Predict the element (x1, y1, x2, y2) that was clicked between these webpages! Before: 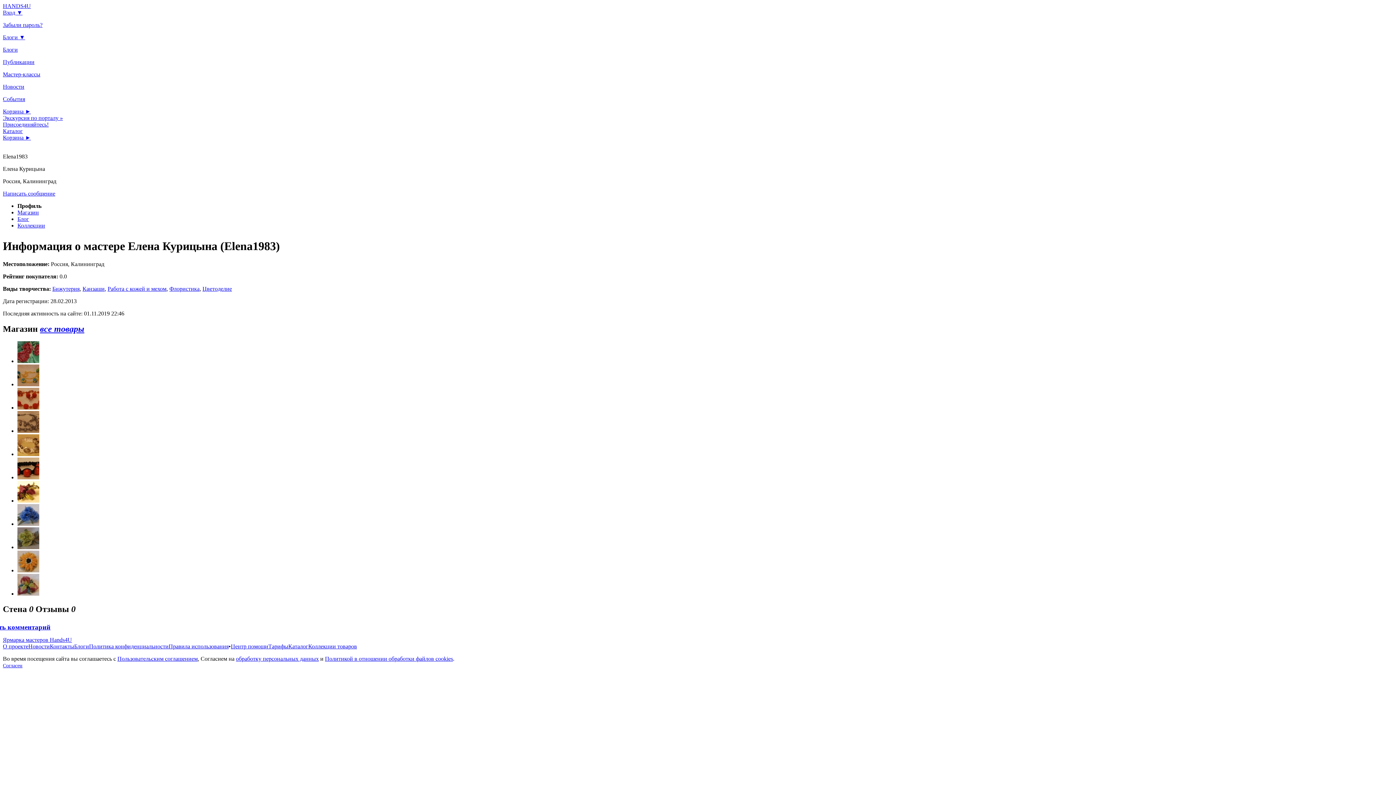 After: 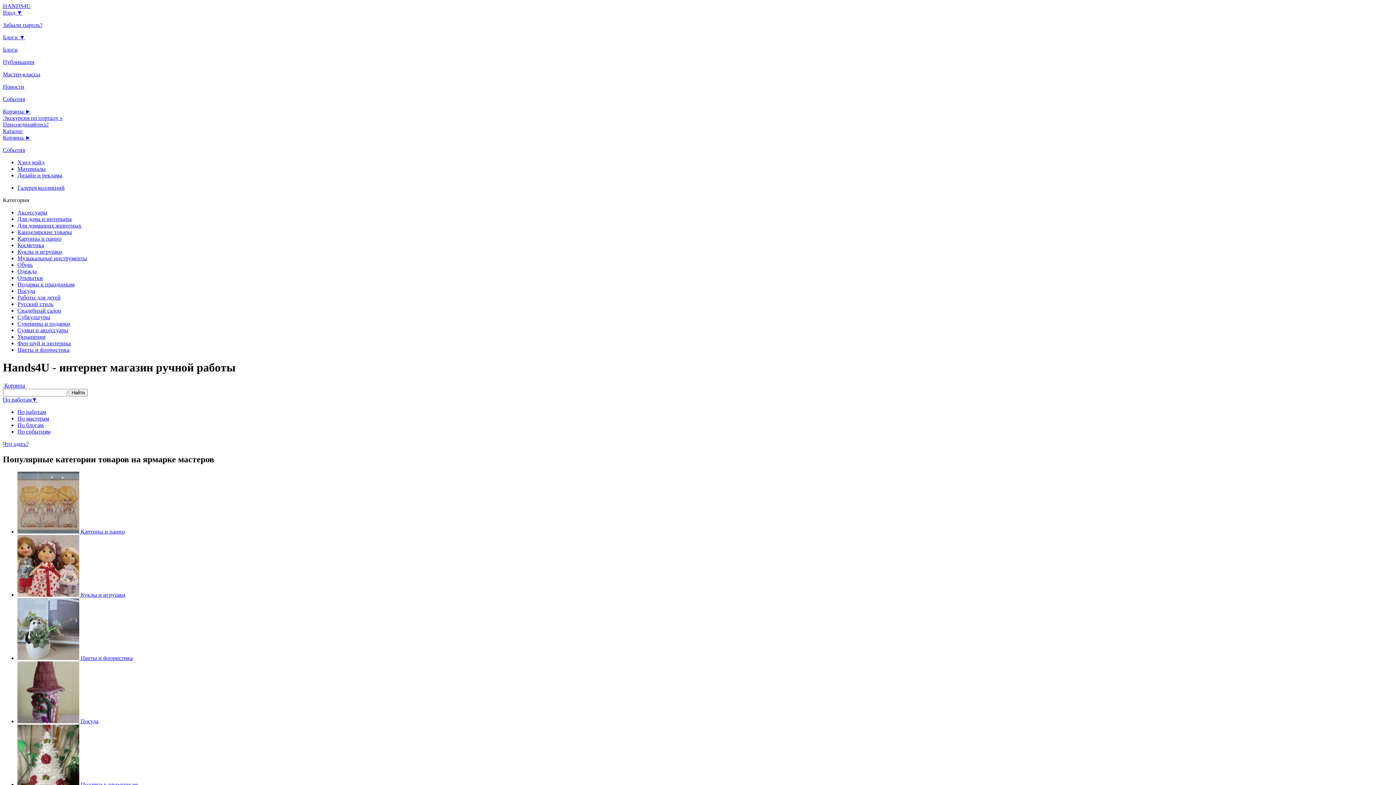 Action: label: HANDS4U bbox: (2, 2, 30, 9)